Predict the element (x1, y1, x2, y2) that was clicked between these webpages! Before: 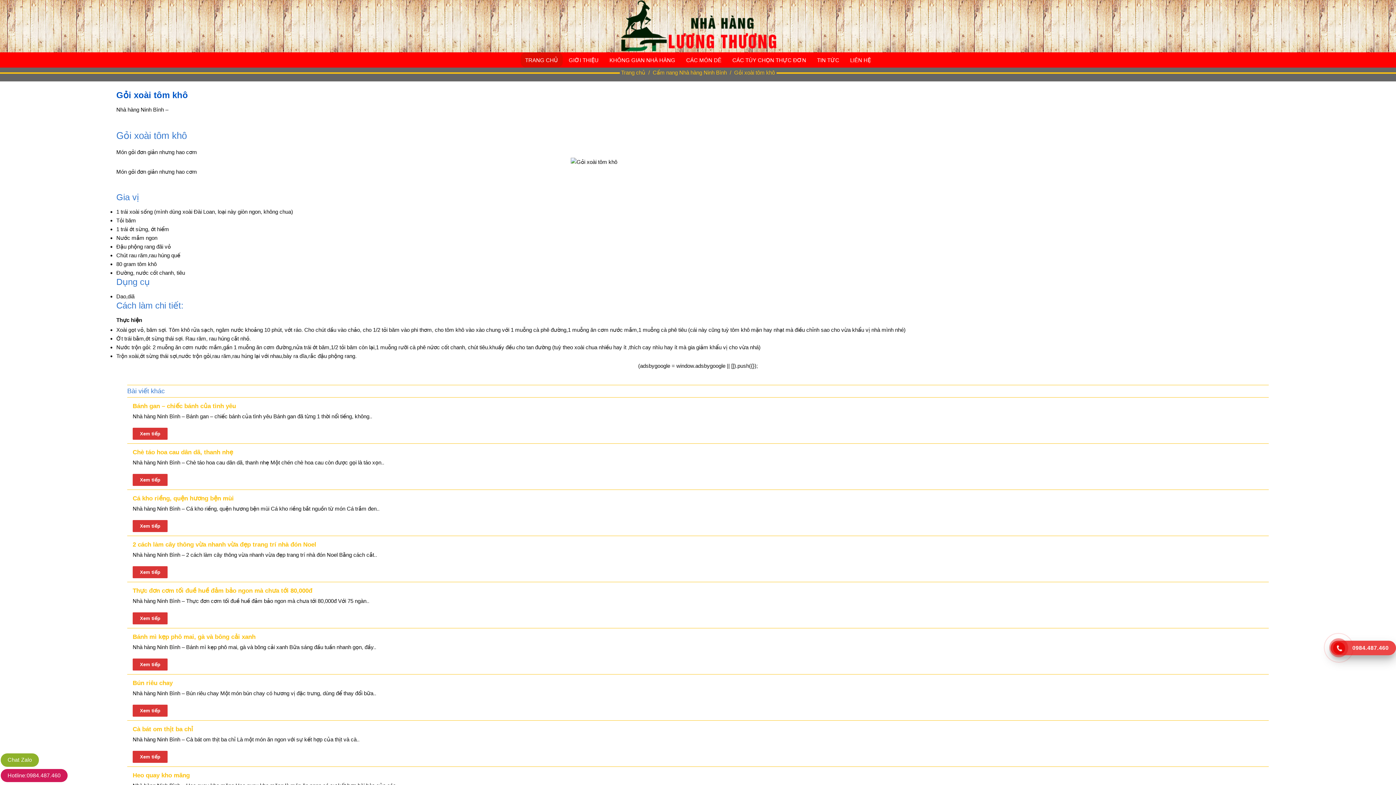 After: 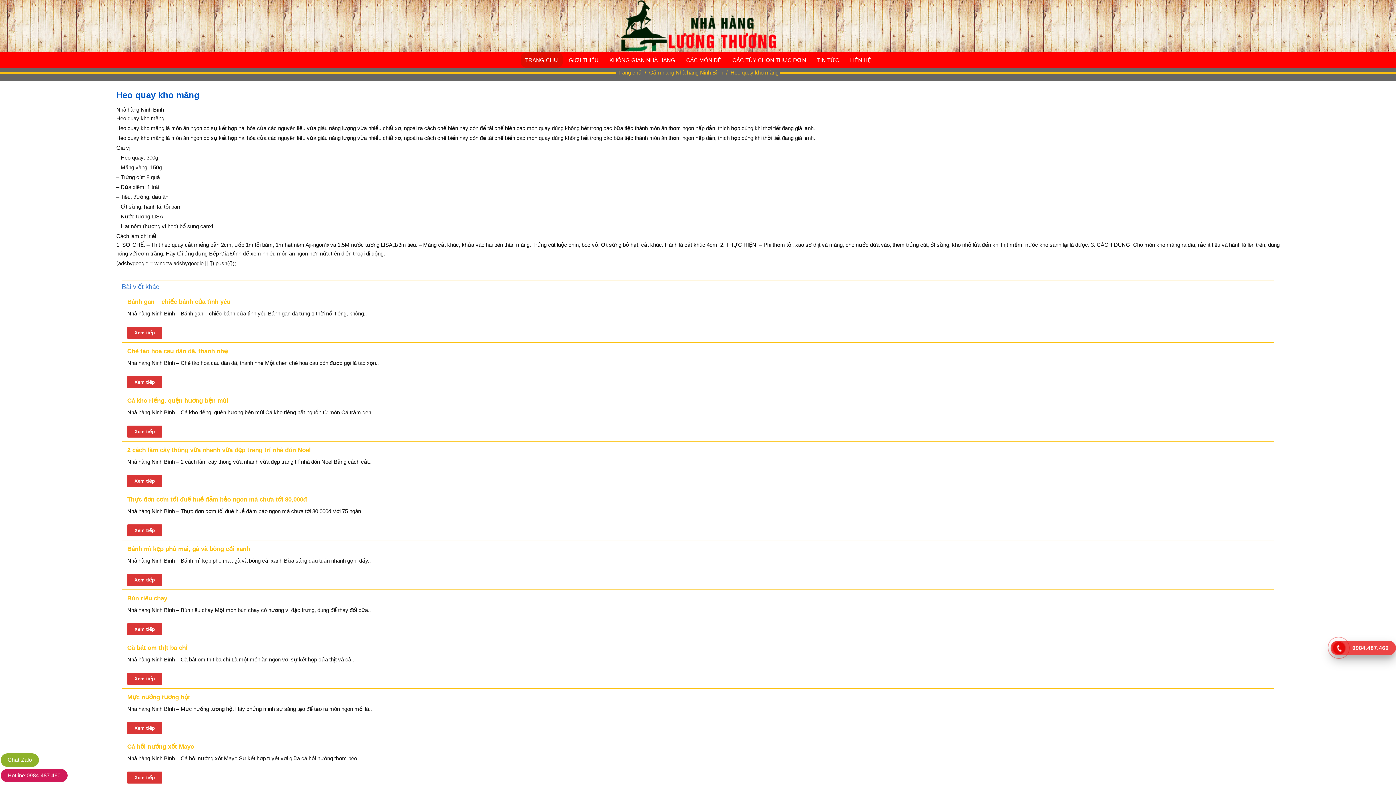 Action: label: Heo quay kho măng bbox: (132, 772, 189, 779)